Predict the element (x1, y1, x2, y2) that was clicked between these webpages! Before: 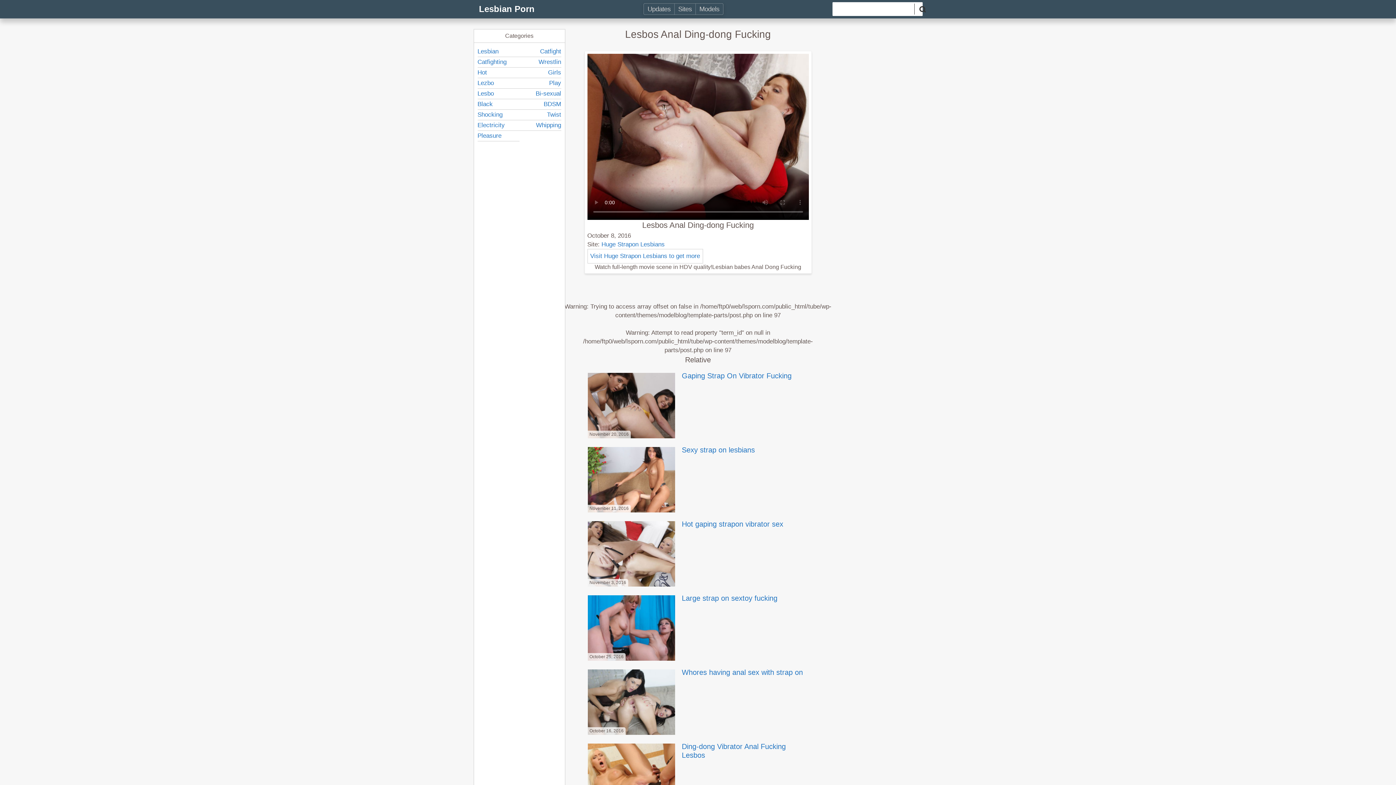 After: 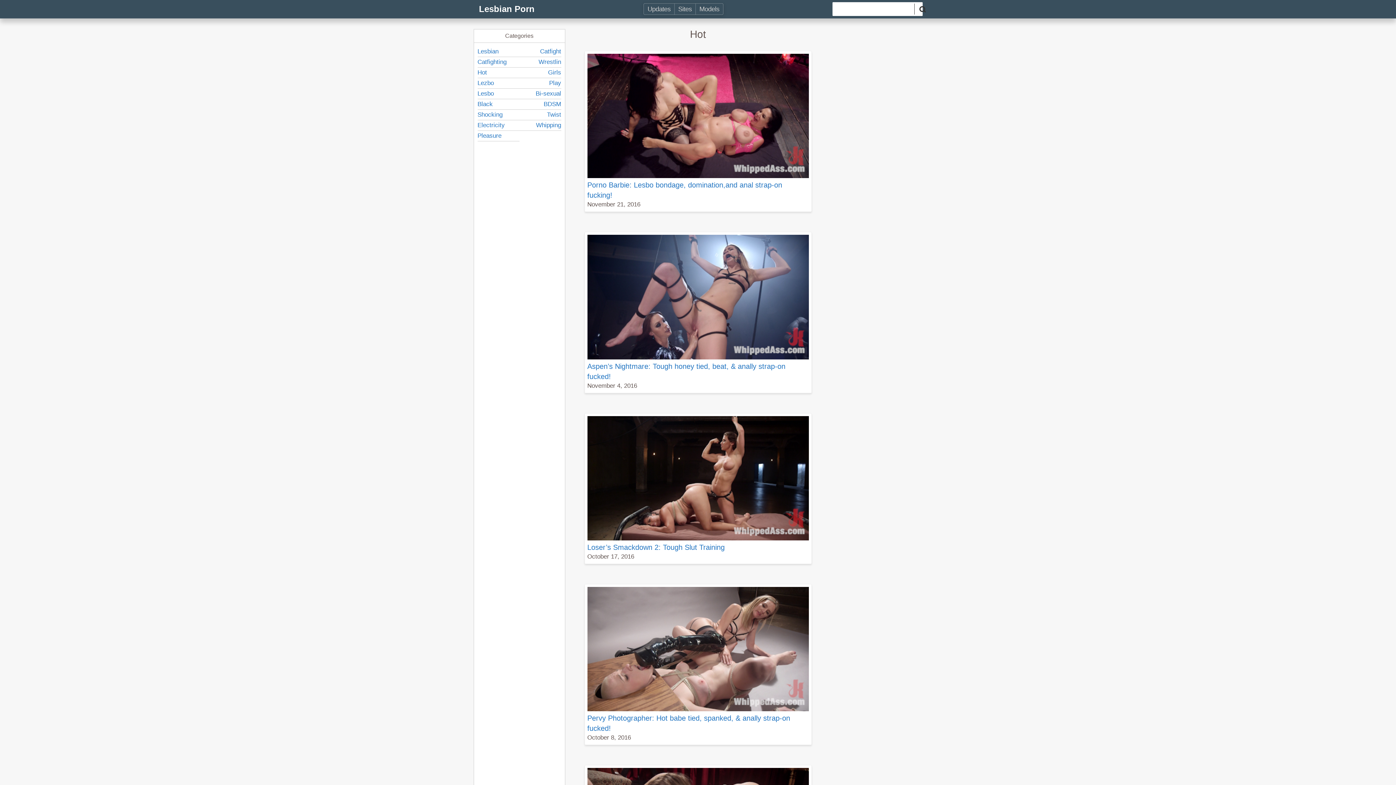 Action: bbox: (477, 67, 519, 77) label: Hot